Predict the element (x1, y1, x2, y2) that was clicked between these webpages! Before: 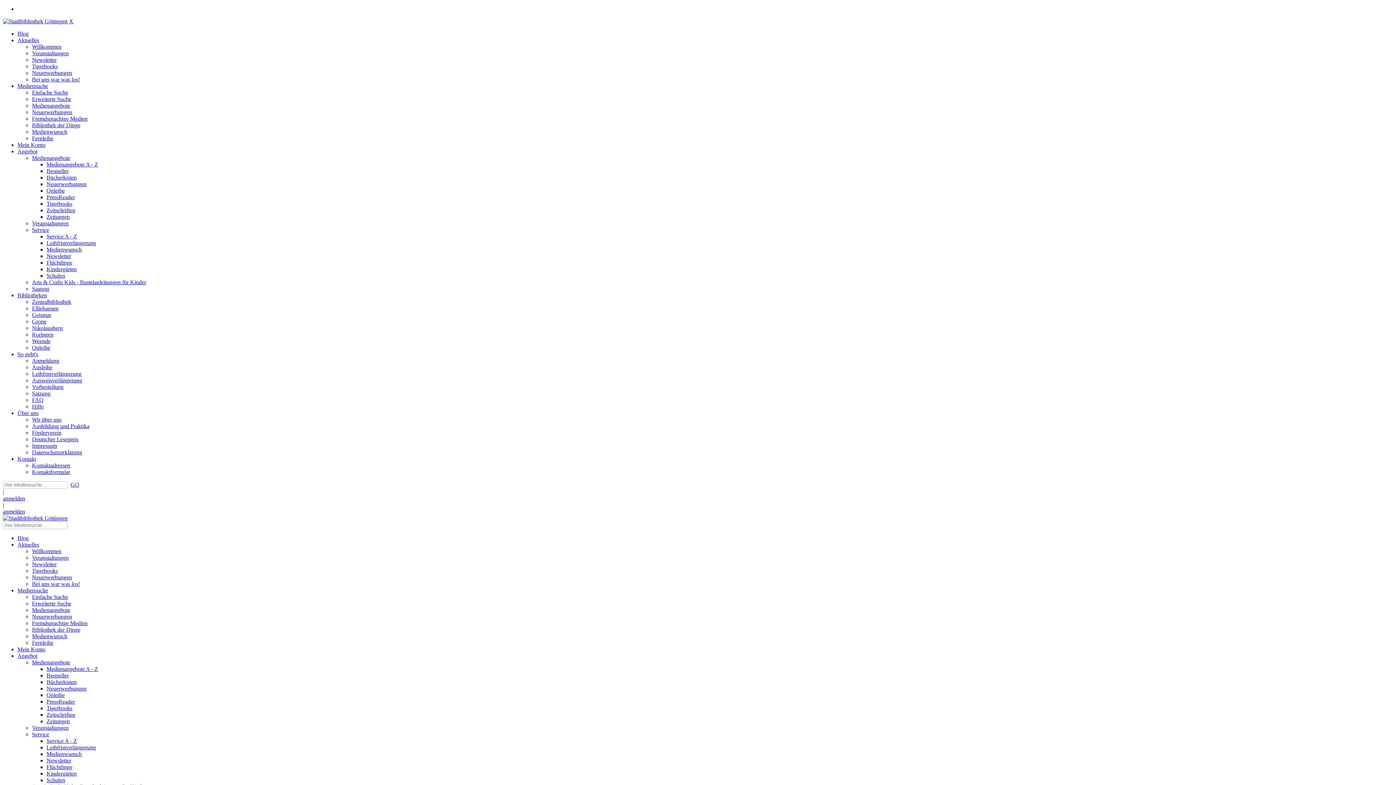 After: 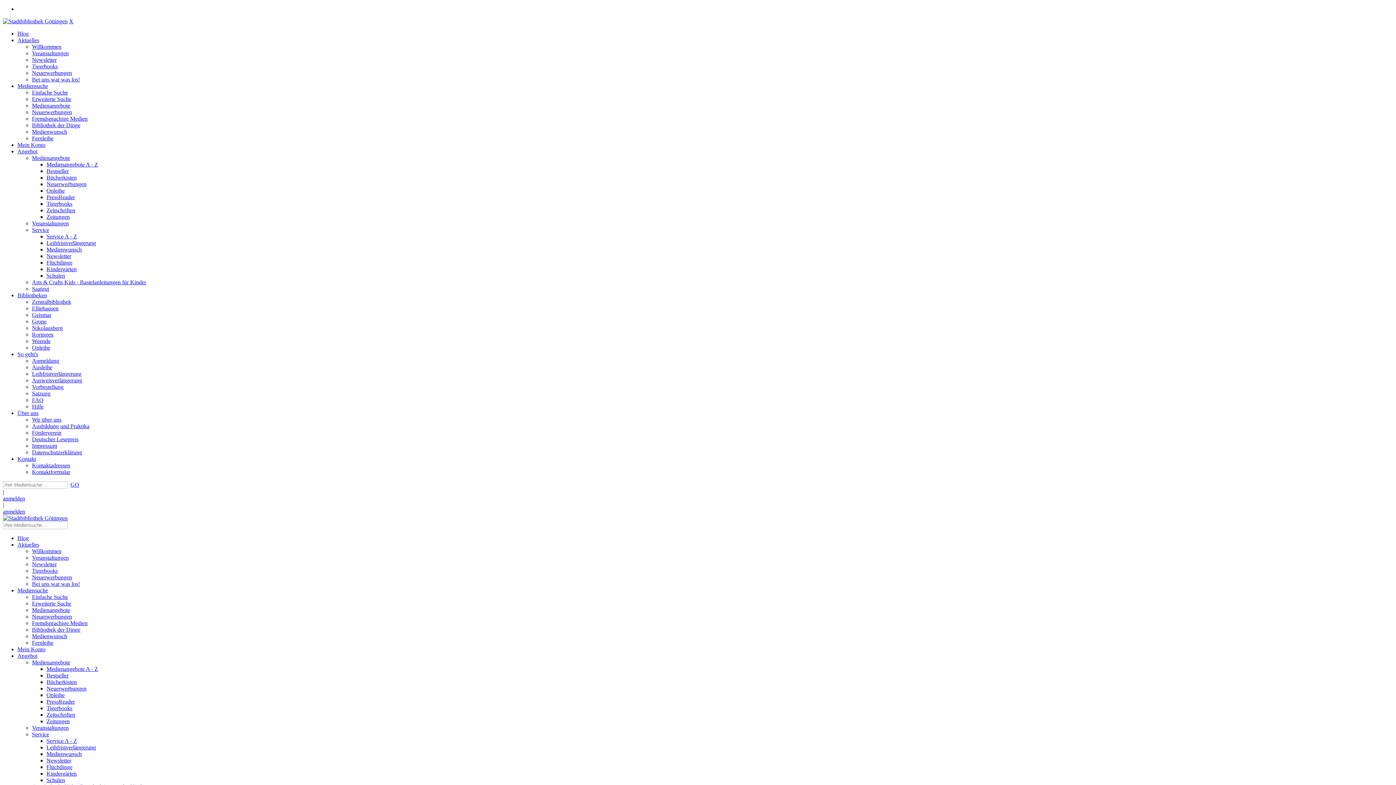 Action: bbox: (17, 410, 38, 416) label: Über uns